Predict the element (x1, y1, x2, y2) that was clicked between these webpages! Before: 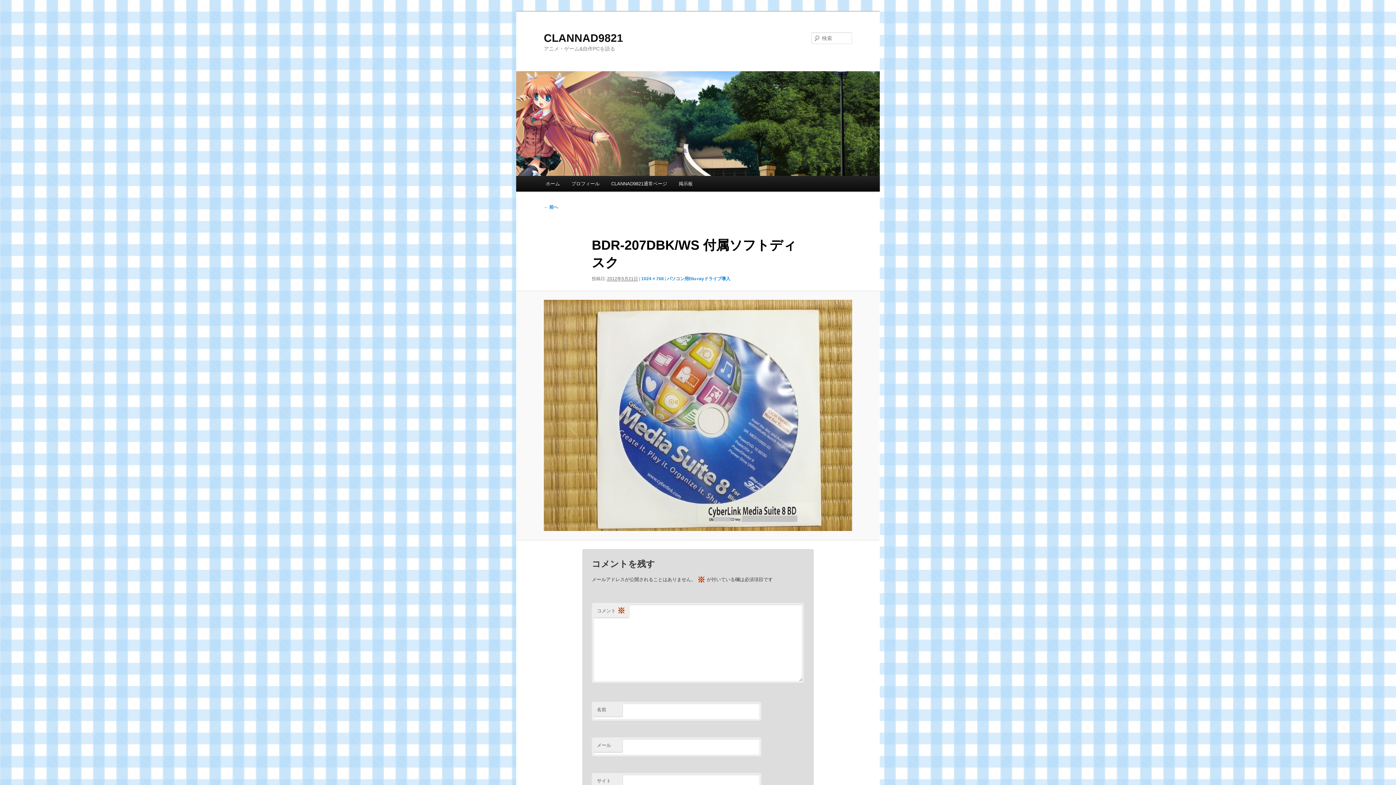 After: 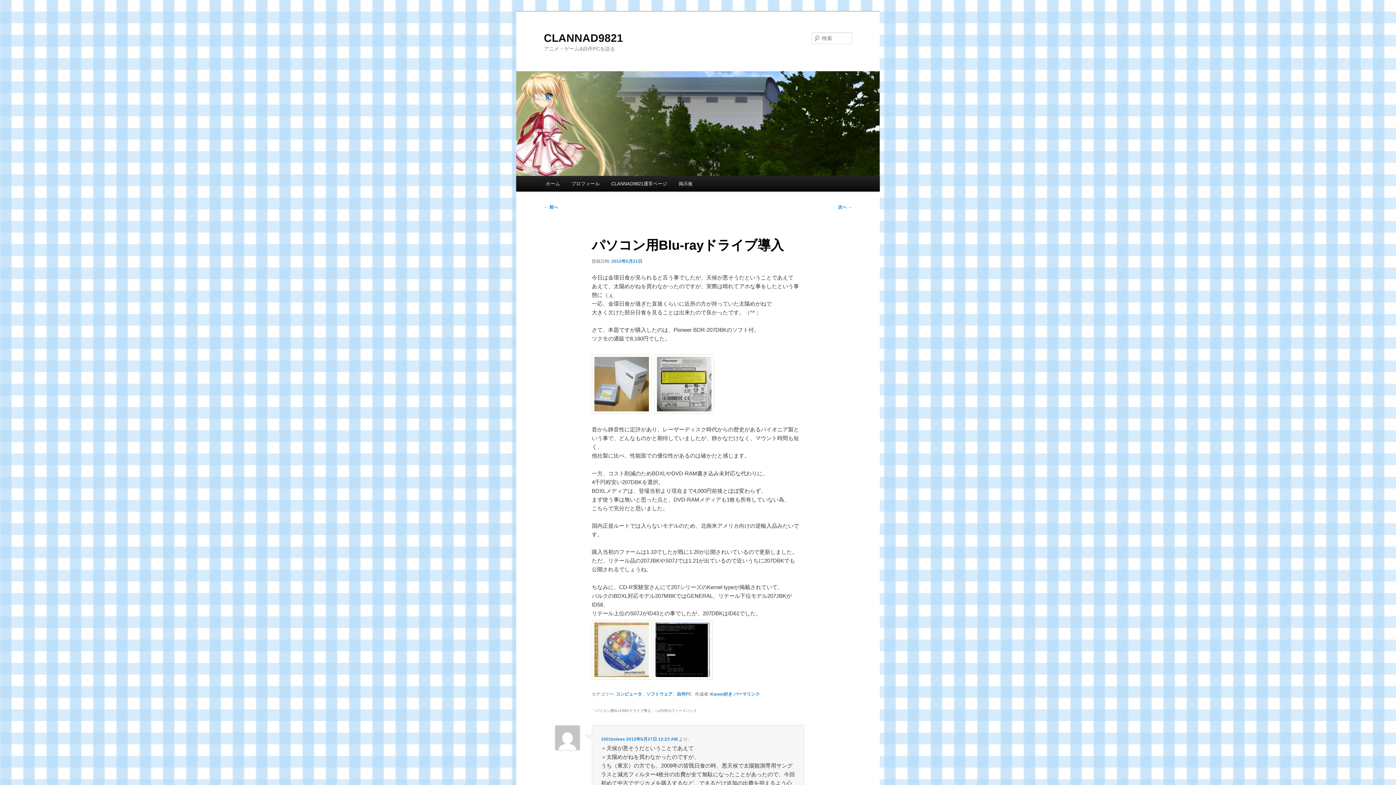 Action: bbox: (667, 276, 730, 281) label: パソコン用Blu-rayドライブ導入